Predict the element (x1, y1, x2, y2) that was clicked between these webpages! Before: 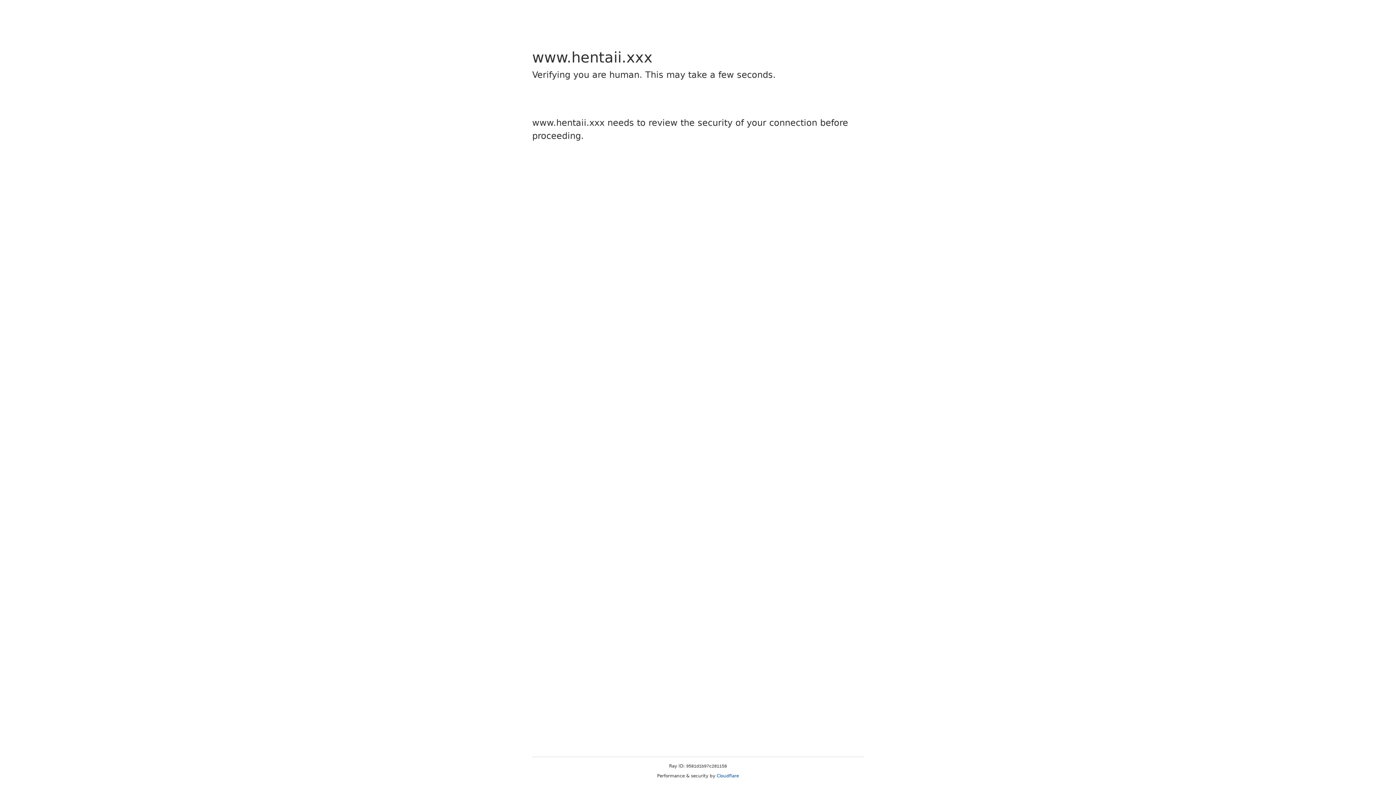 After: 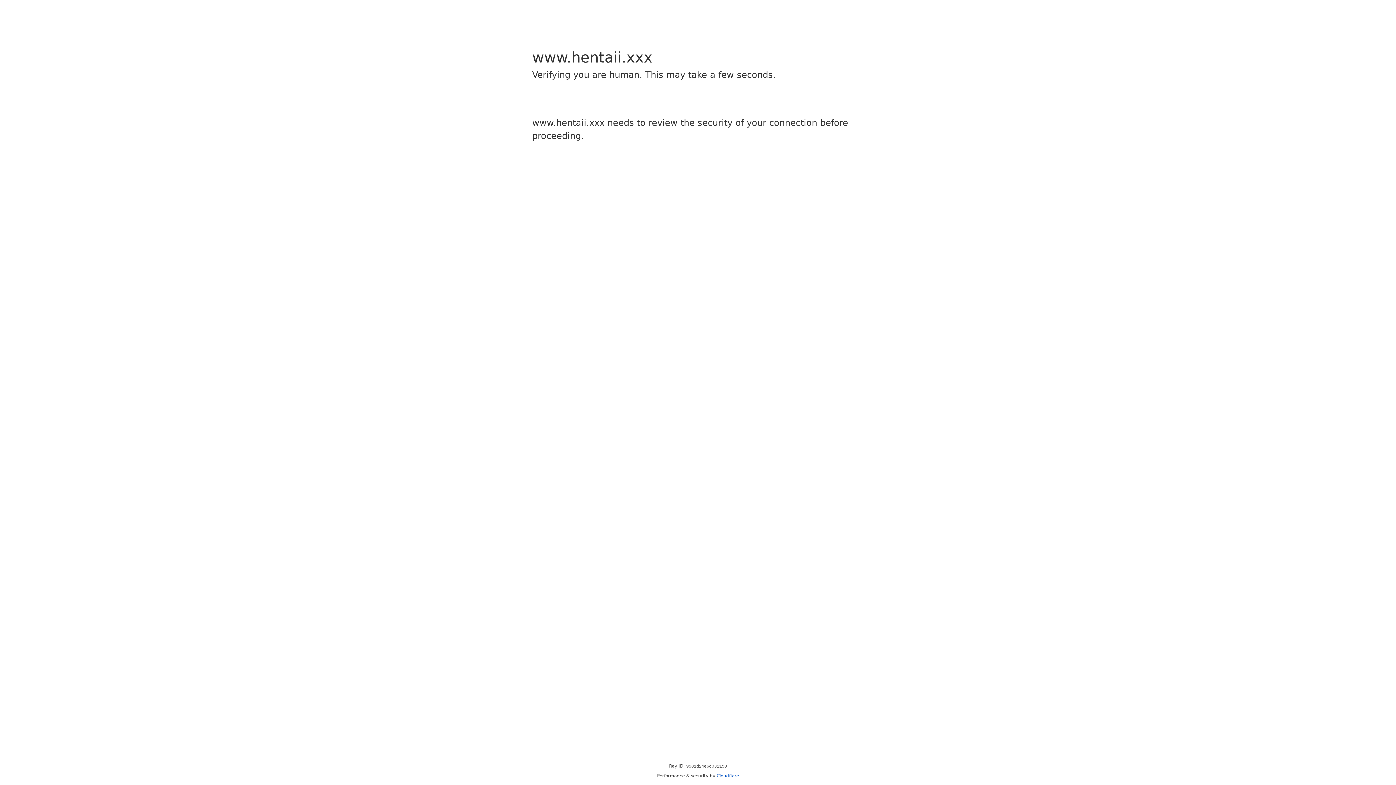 Action: bbox: (716, 773, 739, 778) label: Cloudflare